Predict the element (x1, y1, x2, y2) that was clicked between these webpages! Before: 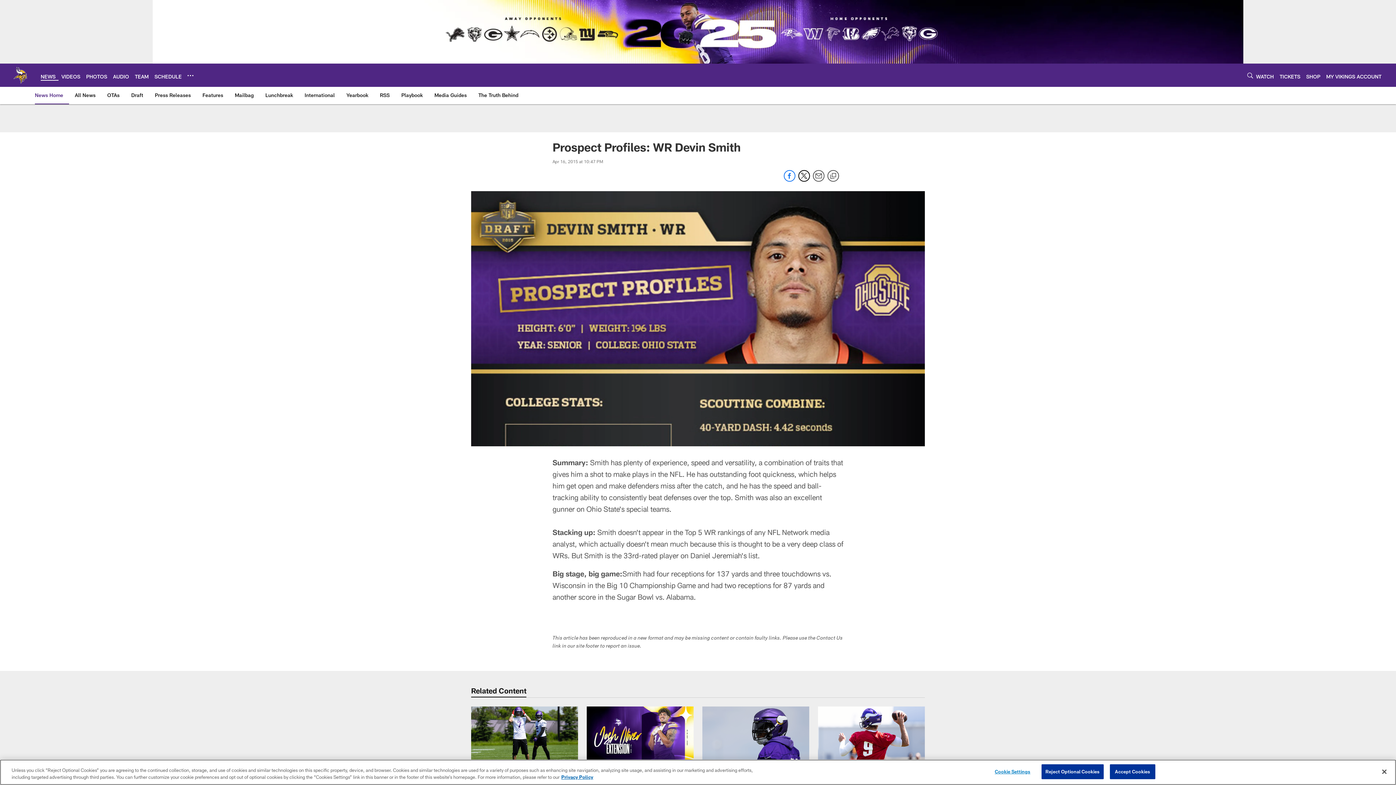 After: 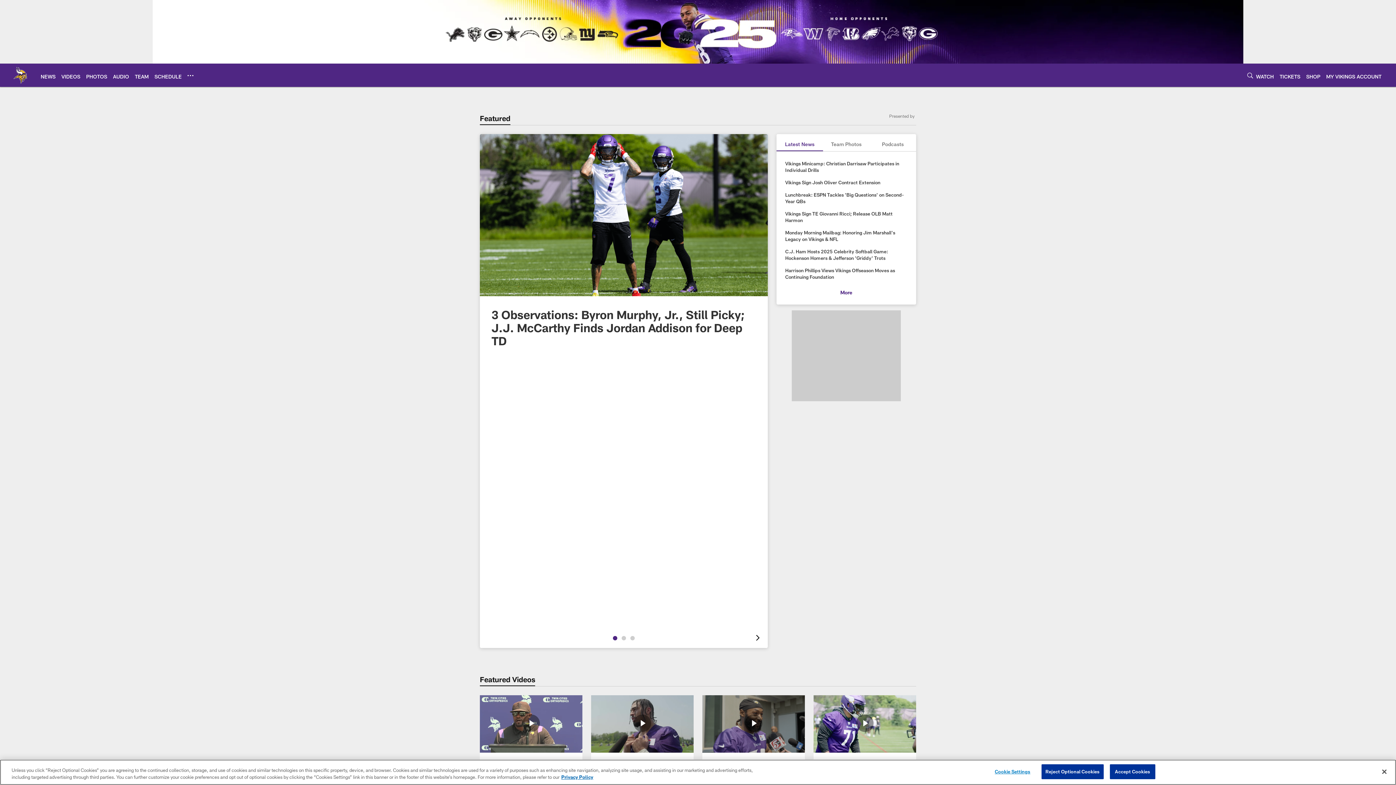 Action: bbox: (11, 66, 29, 84)